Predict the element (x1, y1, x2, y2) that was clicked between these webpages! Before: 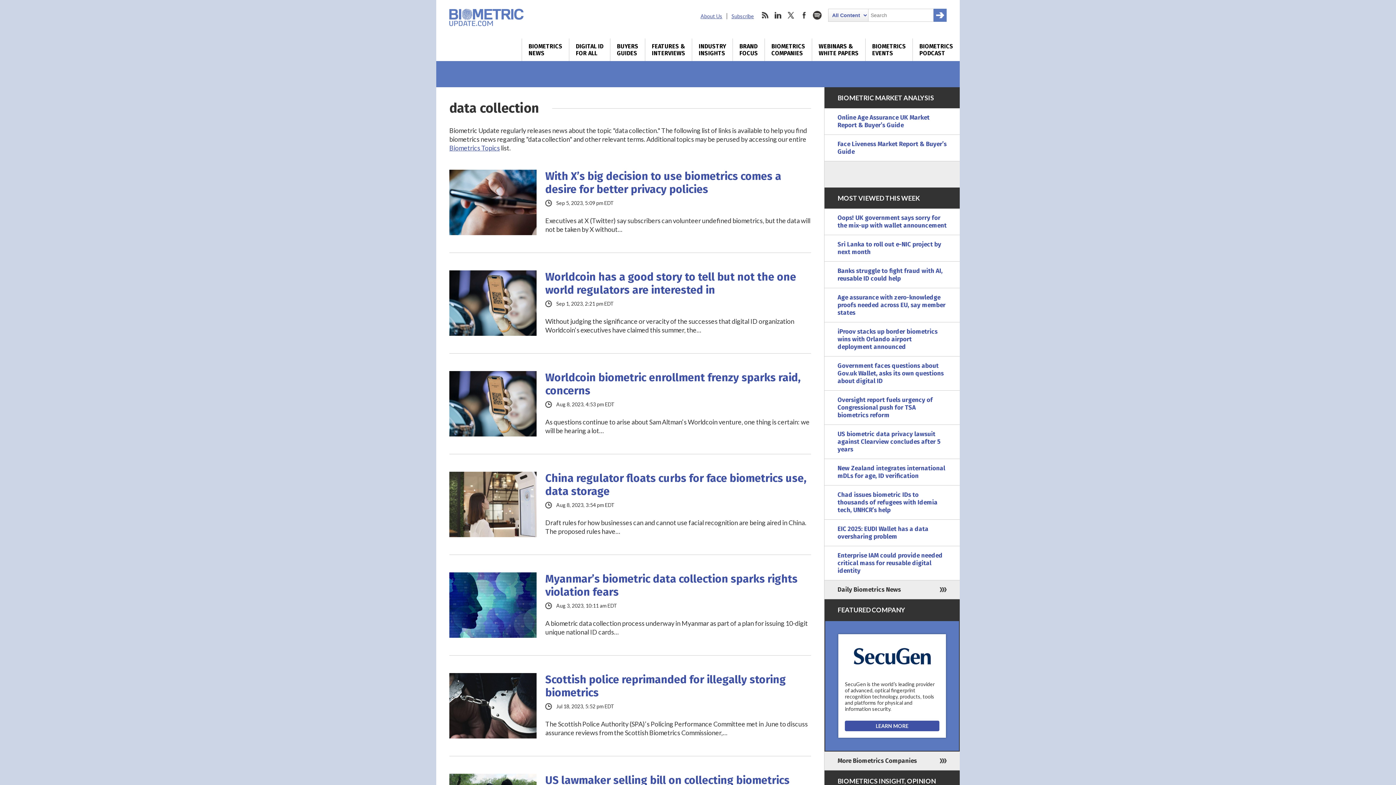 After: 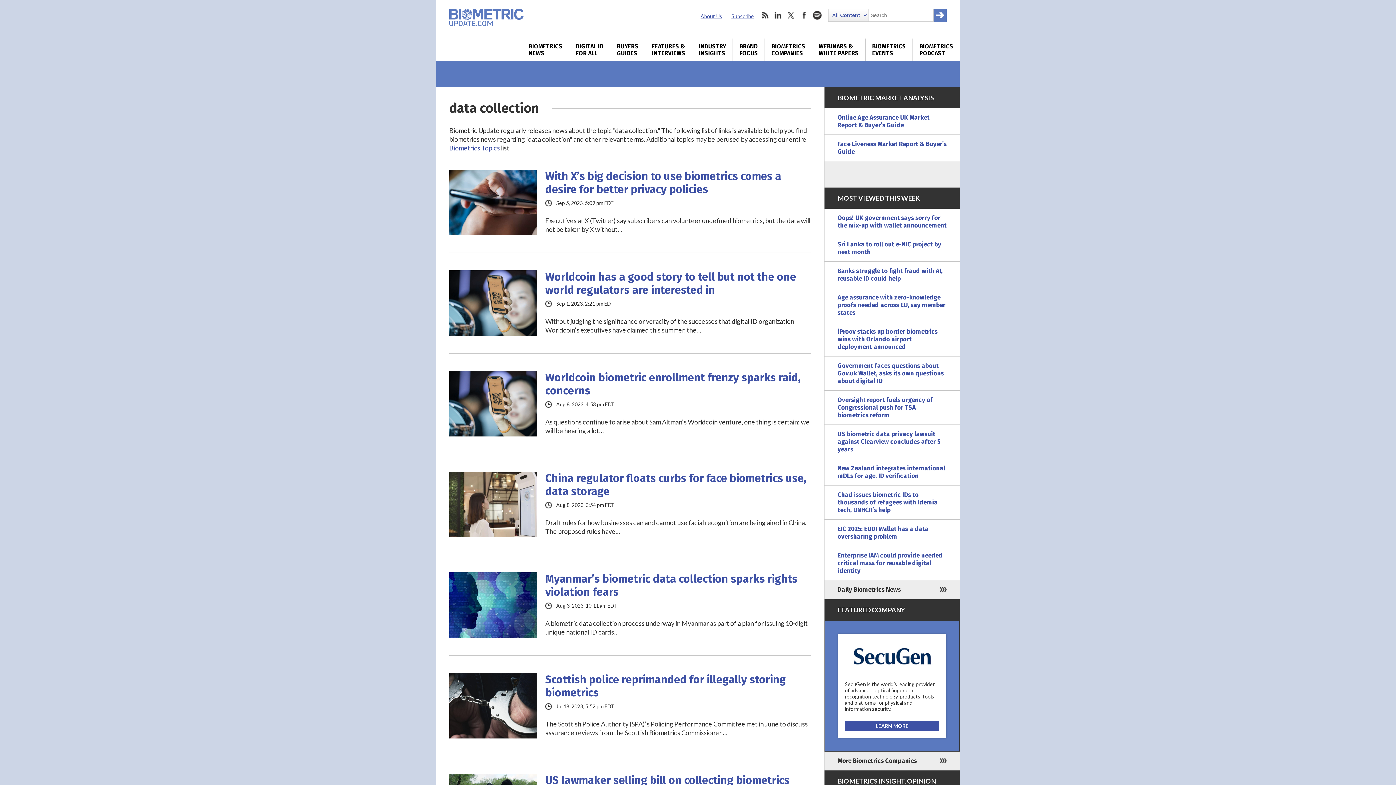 Action: bbox: (797, 8, 810, 21) label: facebook